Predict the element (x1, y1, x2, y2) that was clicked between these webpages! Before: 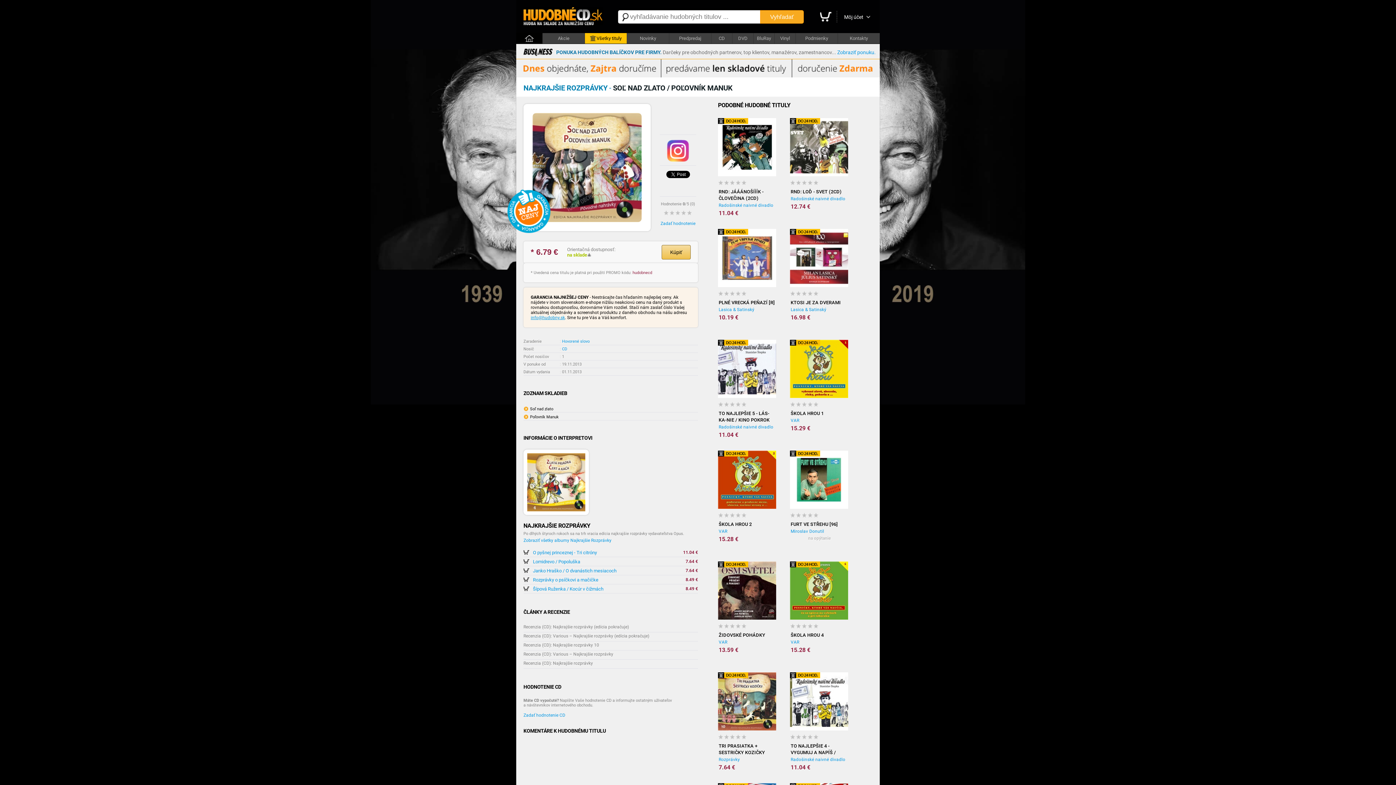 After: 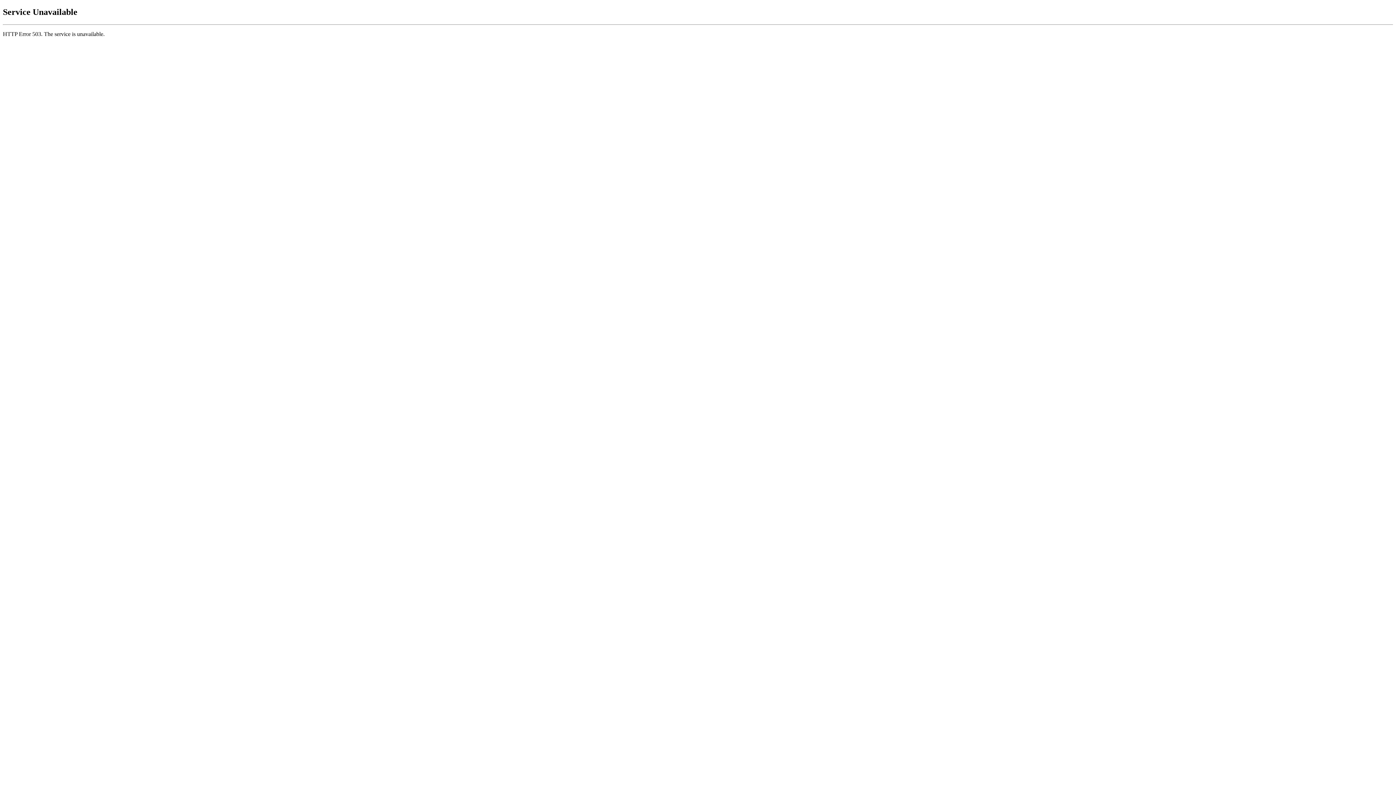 Action: label: Recenzia (CD): Najkrajšie rozprávky (edícia pokračuje) bbox: (523, 624, 629, 629)